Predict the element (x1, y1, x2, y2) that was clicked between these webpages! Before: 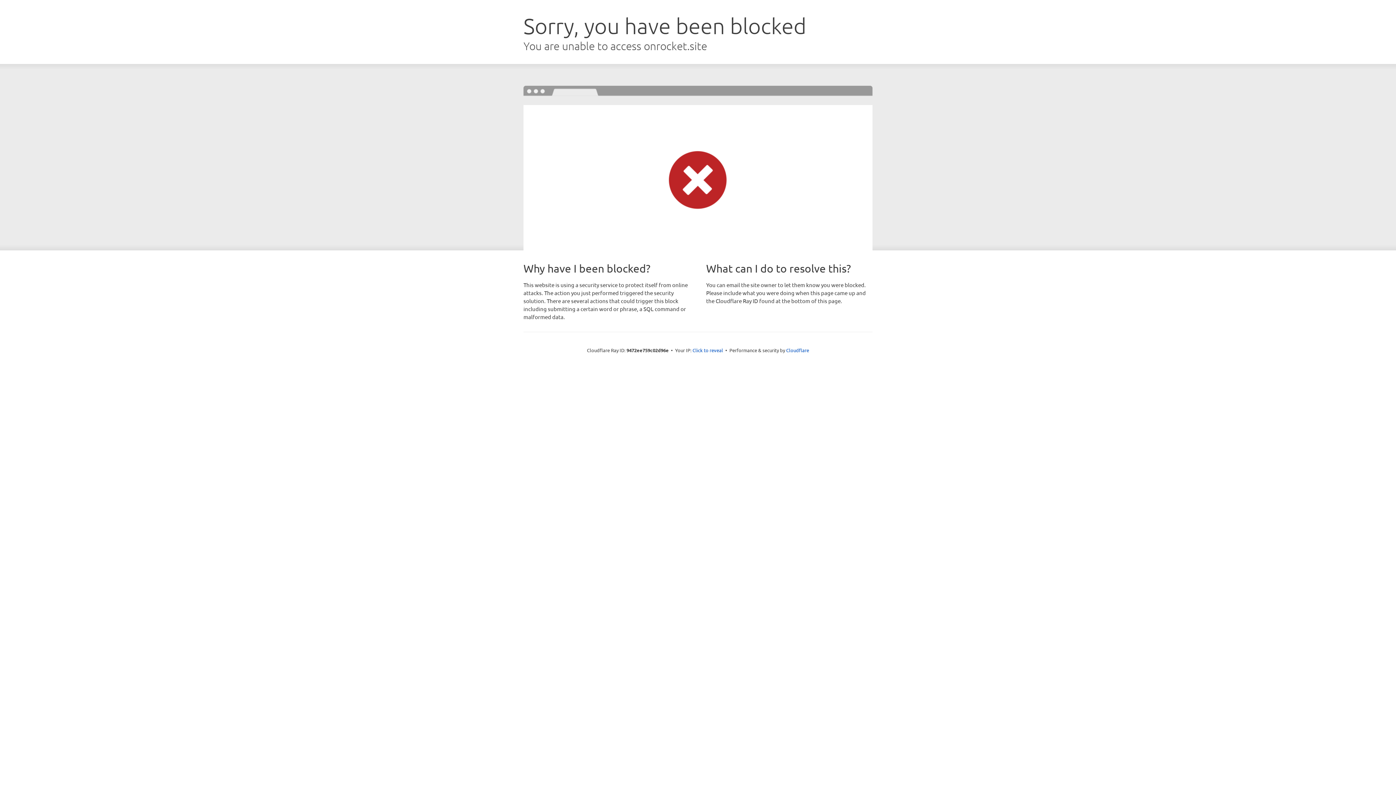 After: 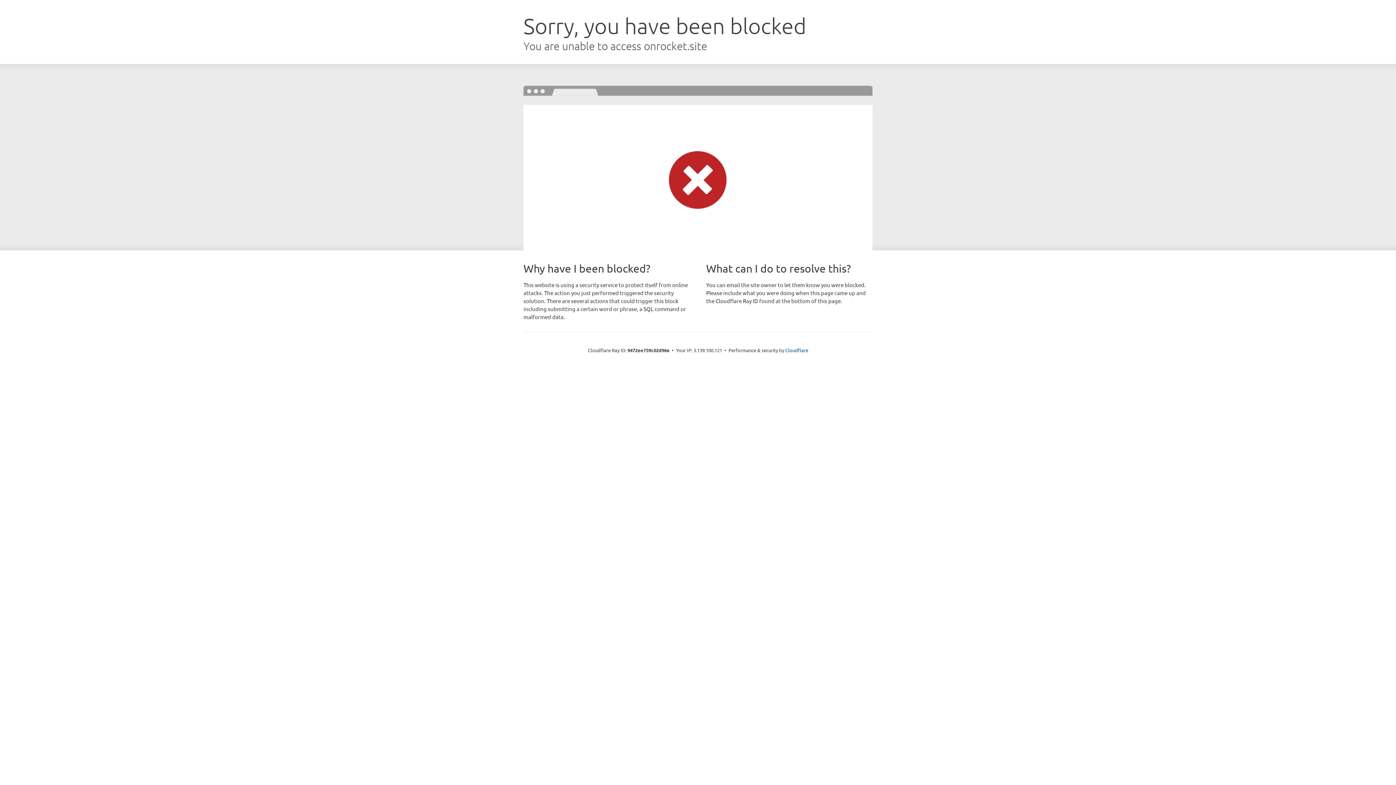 Action: bbox: (692, 346, 723, 353) label: Click to reveal